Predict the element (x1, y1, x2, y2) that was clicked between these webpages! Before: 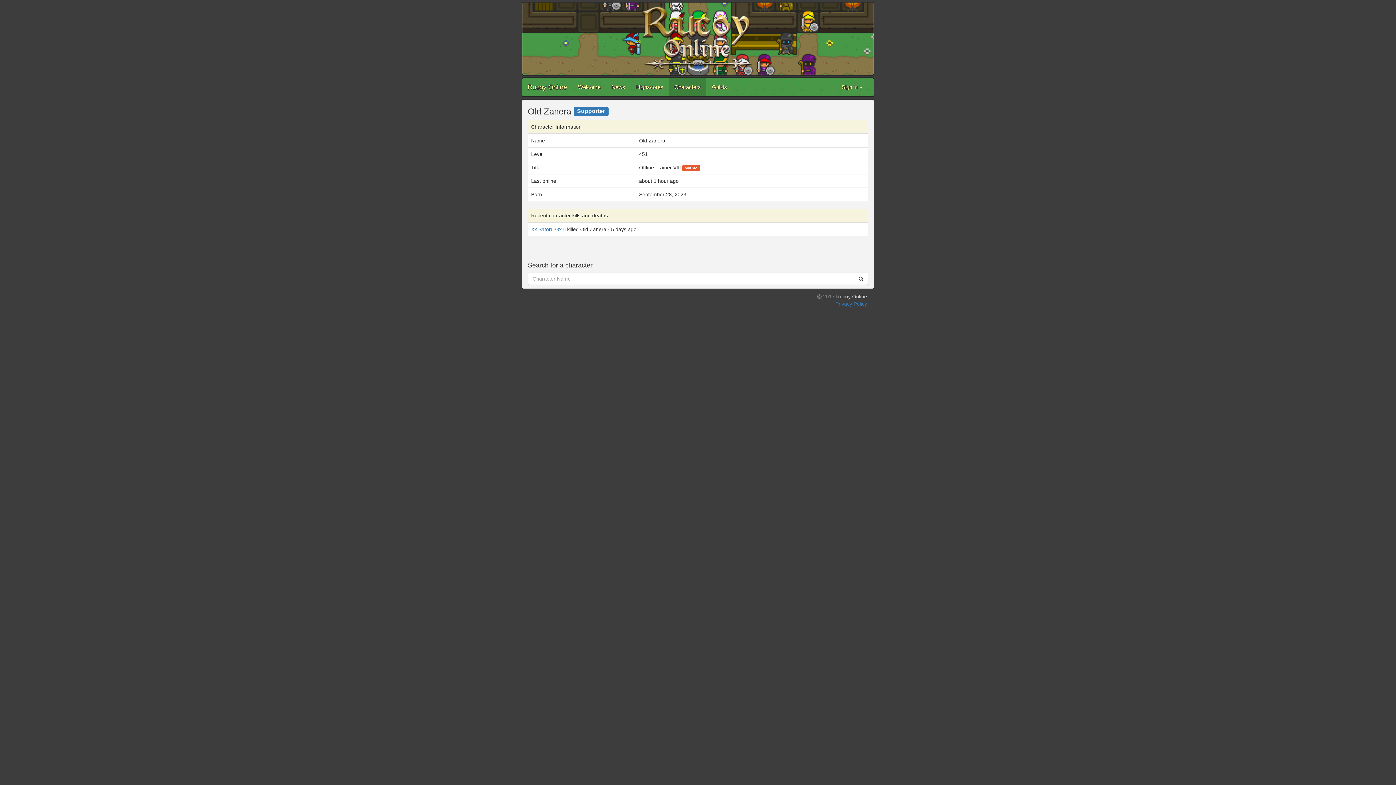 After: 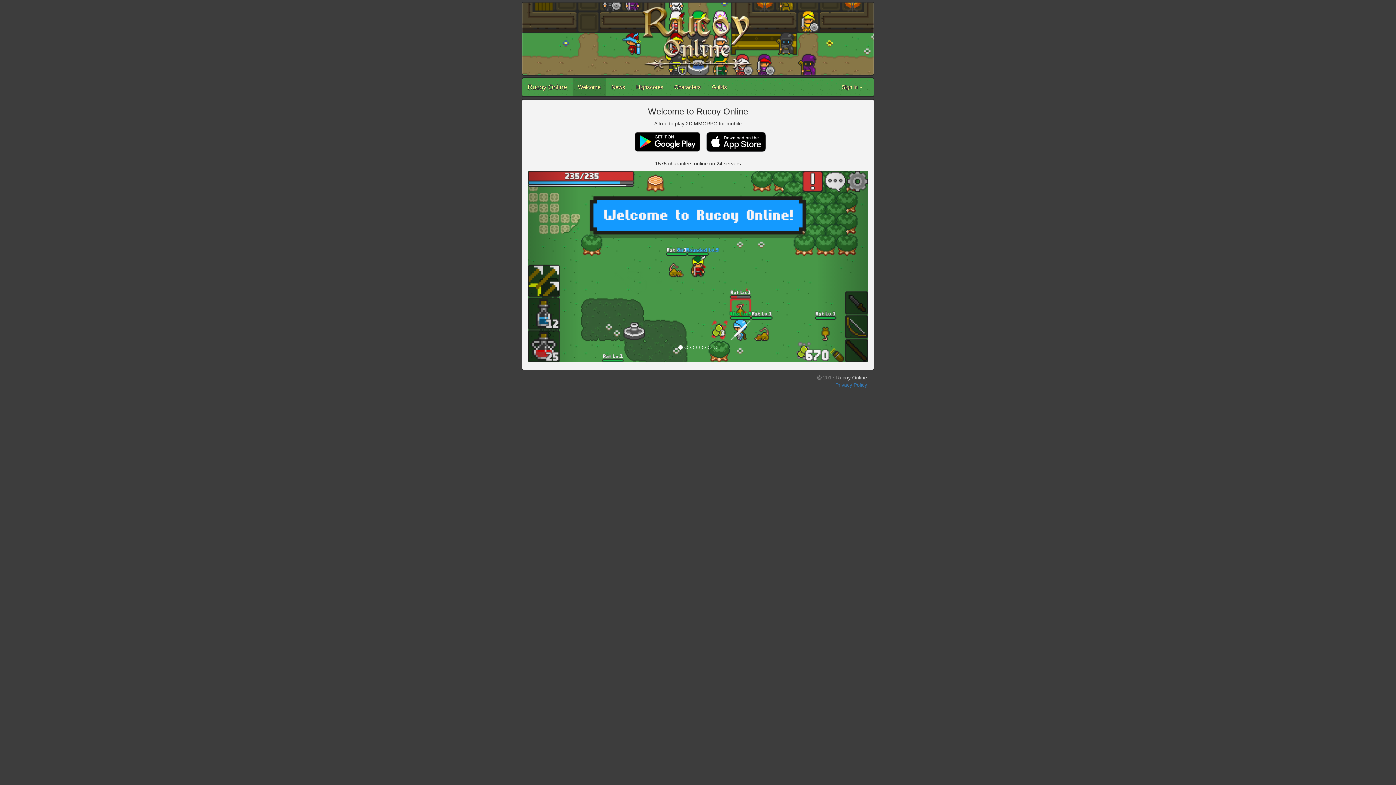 Action: label: Rucoy Online bbox: (522, 78, 572, 96)